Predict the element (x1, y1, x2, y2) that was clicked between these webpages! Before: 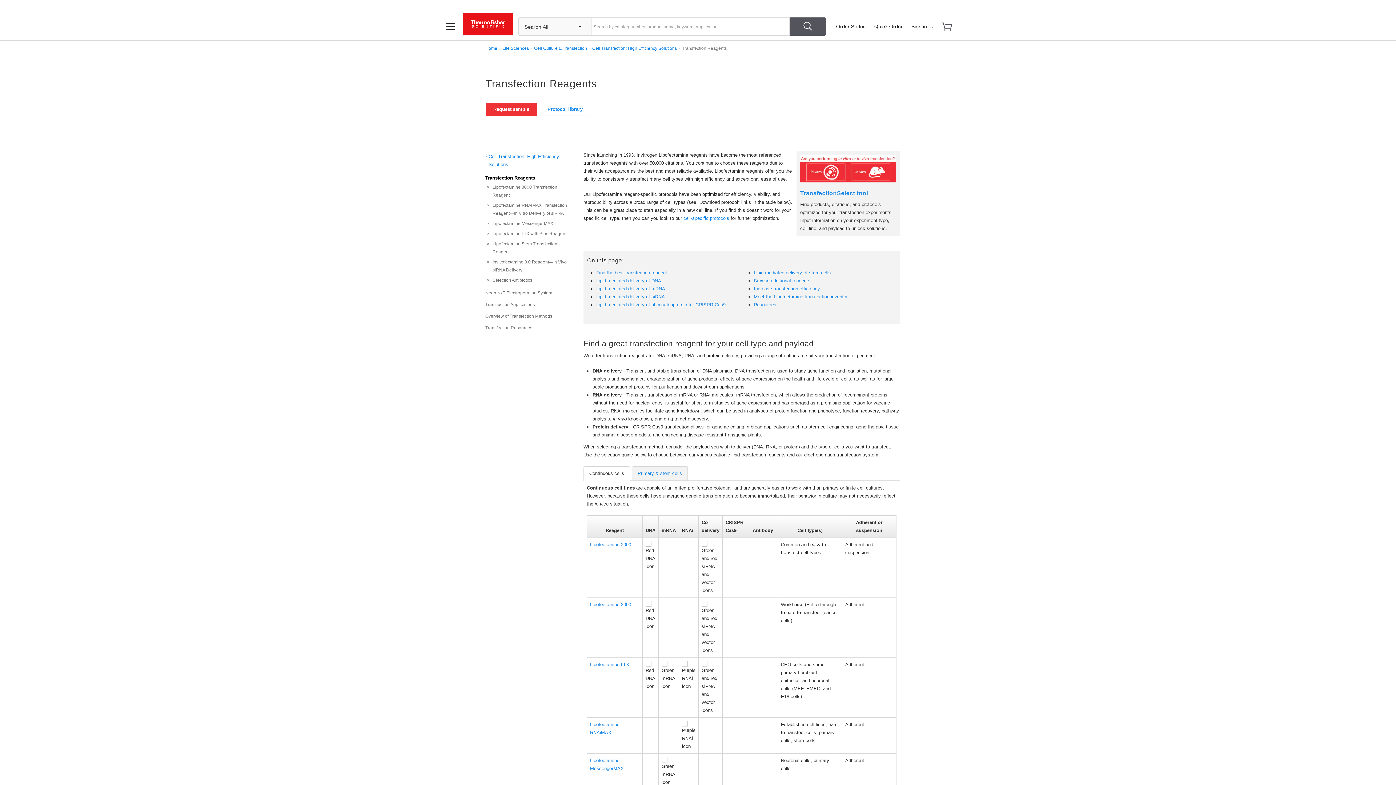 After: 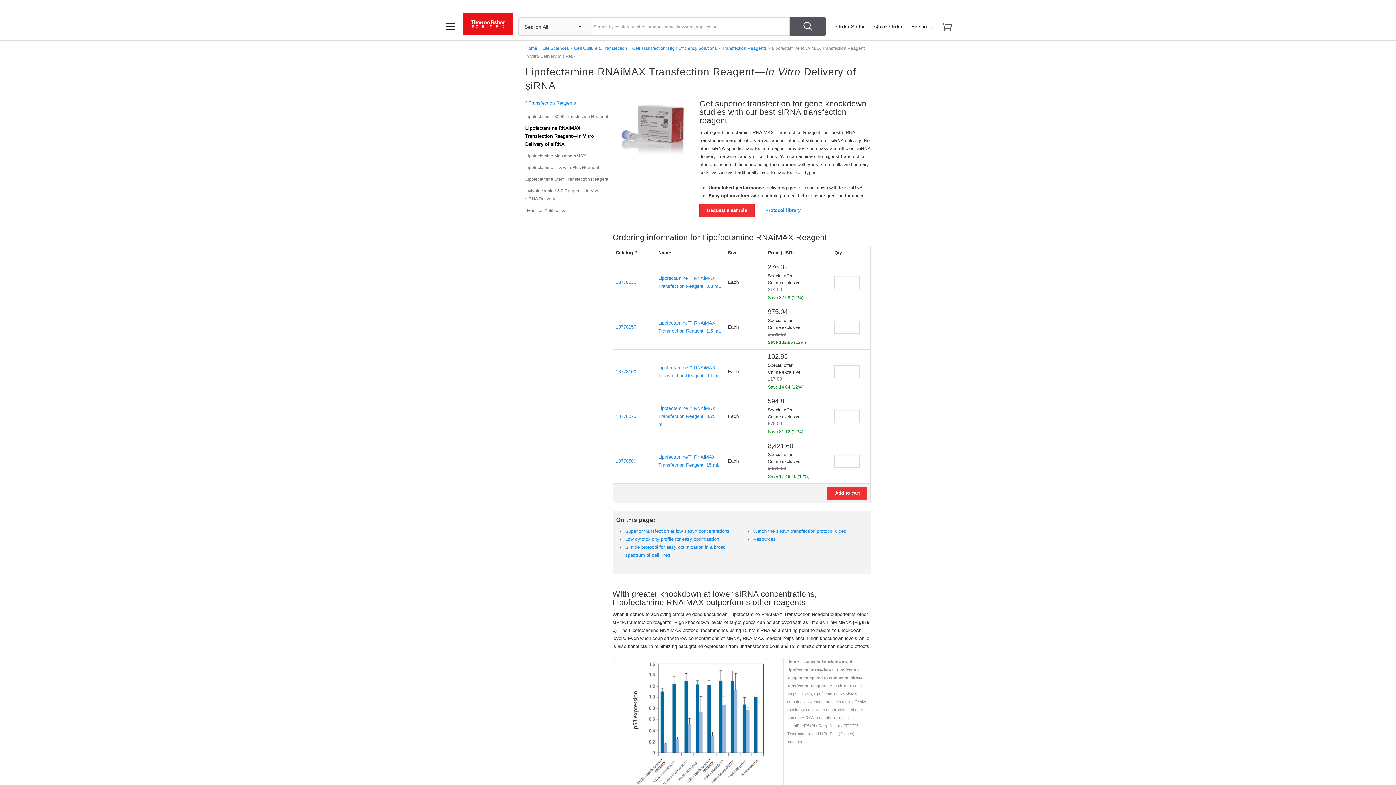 Action: label: Lipofectamine RNAiMAX Transfection Reagent—In Vitro Delivery of siRNA bbox: (481, 200, 576, 218)